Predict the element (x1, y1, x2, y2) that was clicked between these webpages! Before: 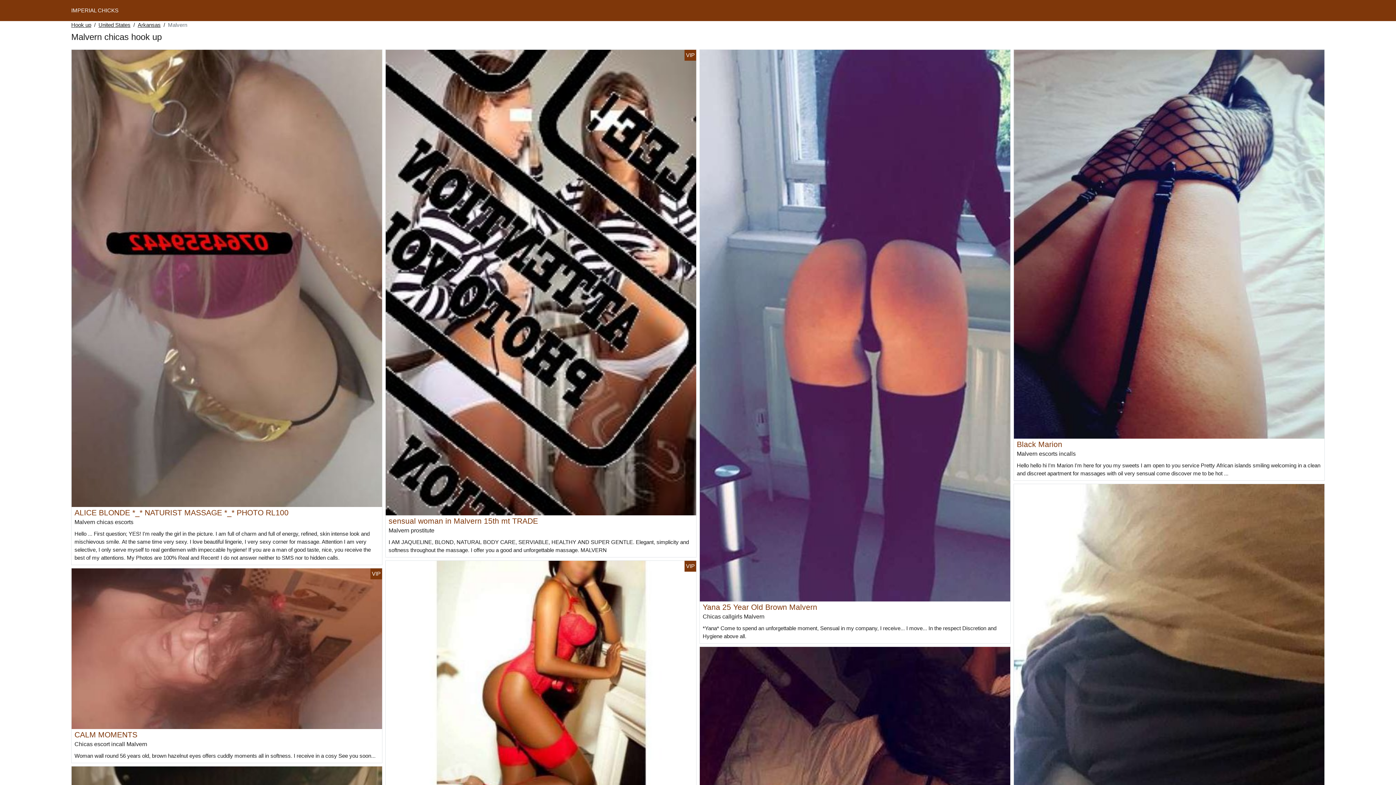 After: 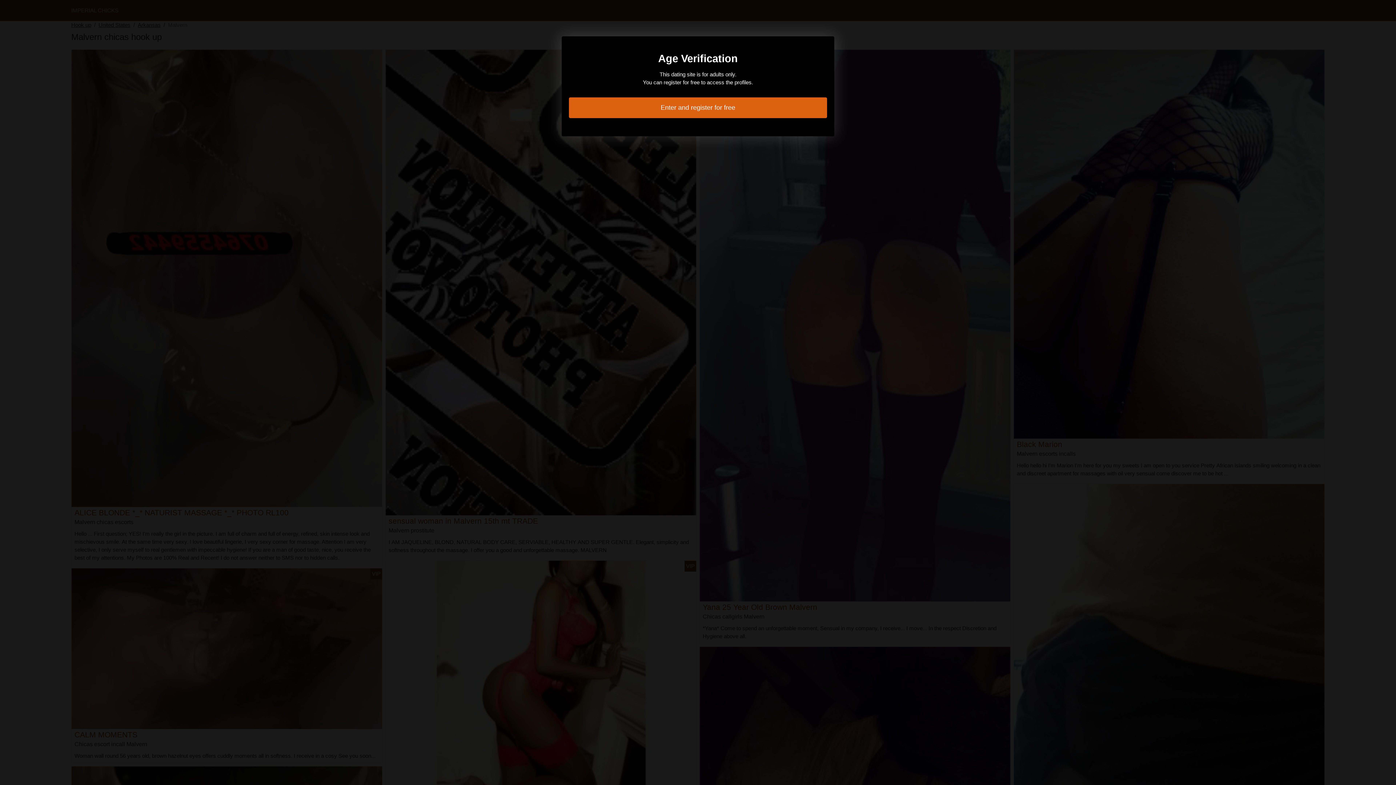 Action: label: CALM MOMENTS bbox: (74, 730, 137, 739)